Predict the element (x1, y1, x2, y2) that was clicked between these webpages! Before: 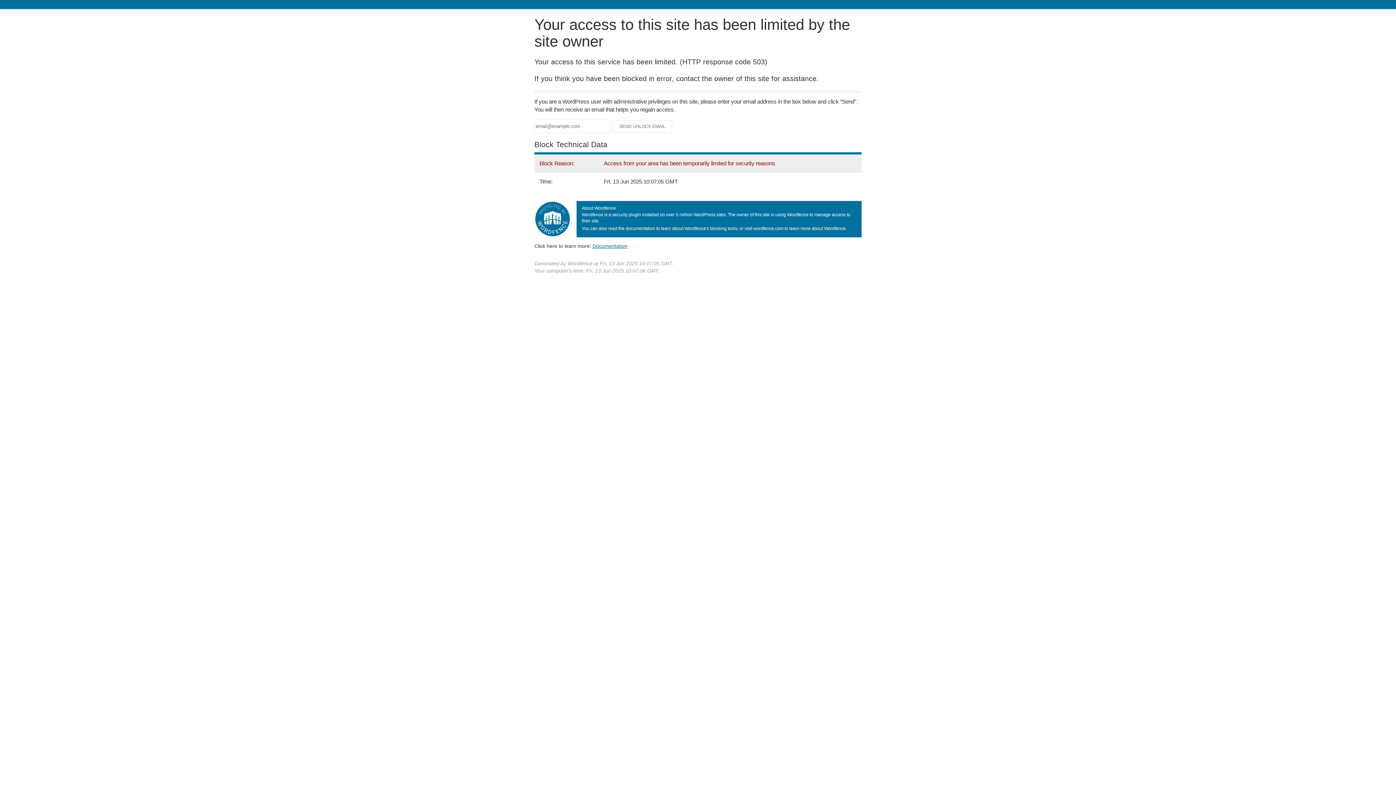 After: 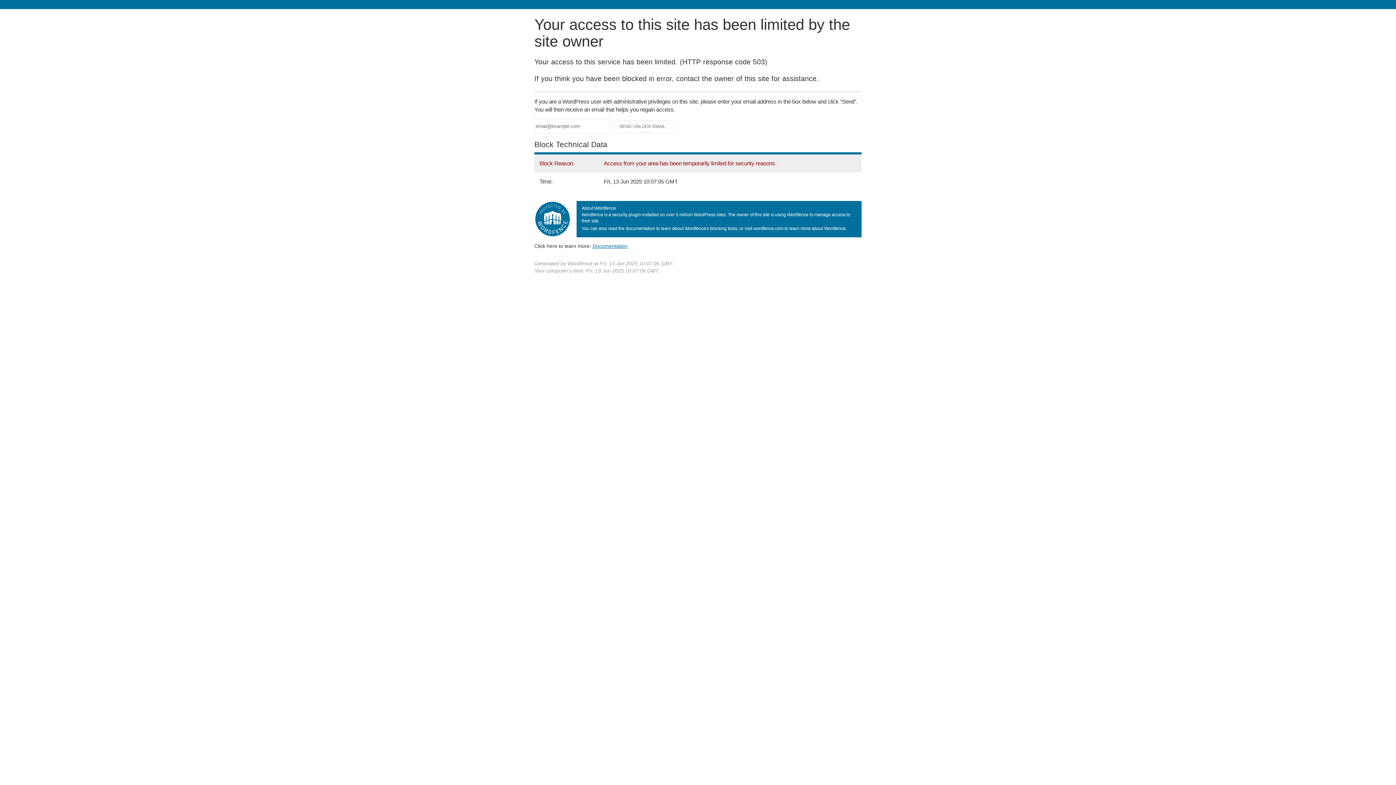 Action: bbox: (592, 243, 627, 248) label: Documentation